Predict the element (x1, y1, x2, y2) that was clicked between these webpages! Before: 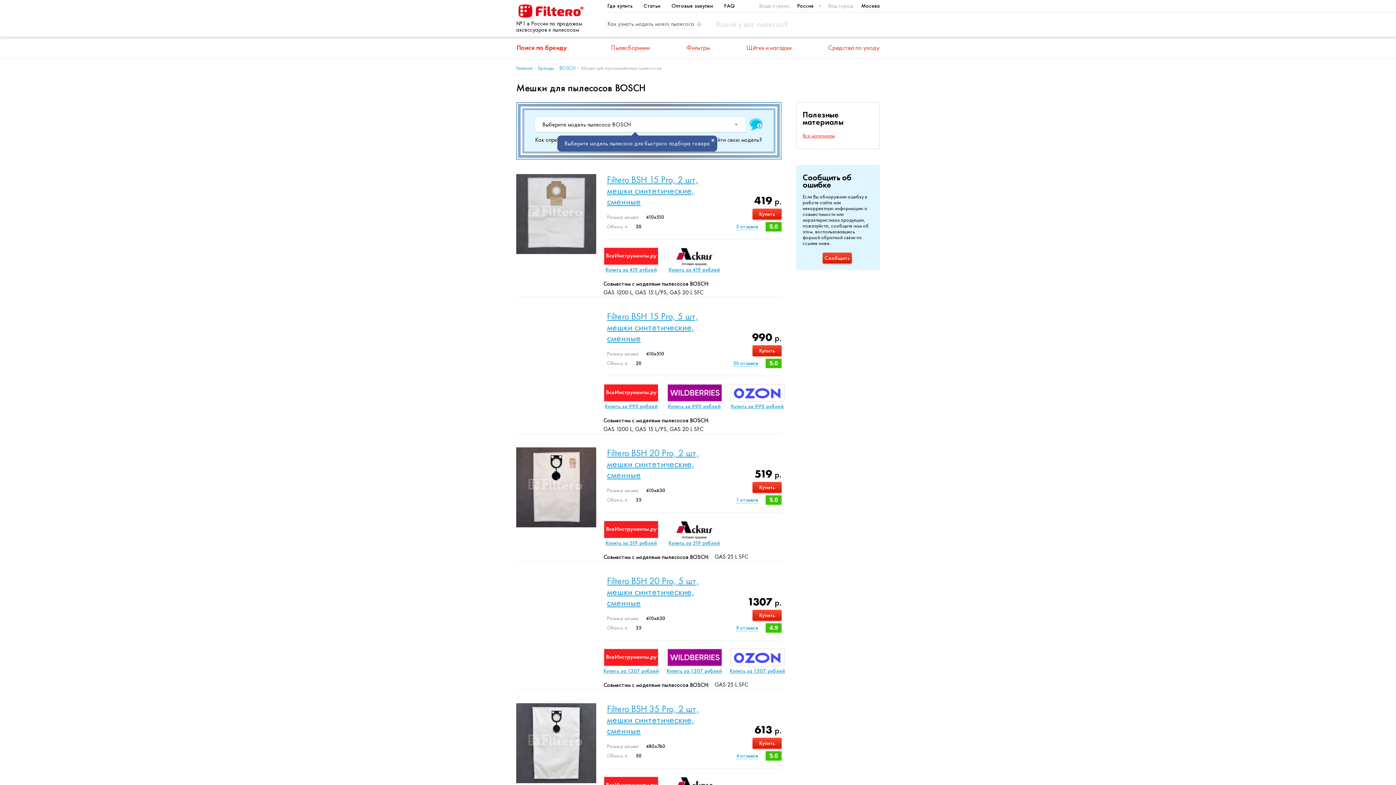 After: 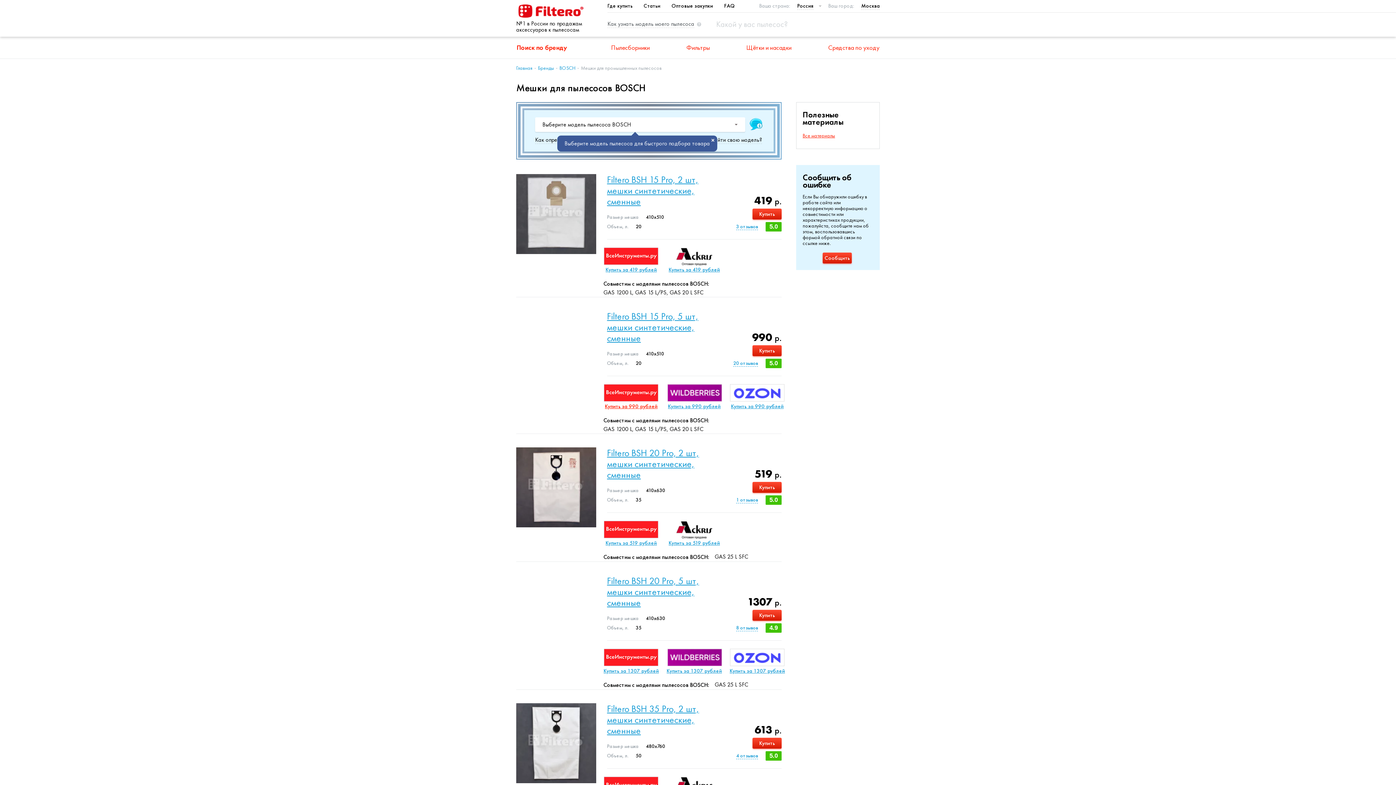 Action: bbox: (603, 402, 659, 410) label: Купить за 990 рублей